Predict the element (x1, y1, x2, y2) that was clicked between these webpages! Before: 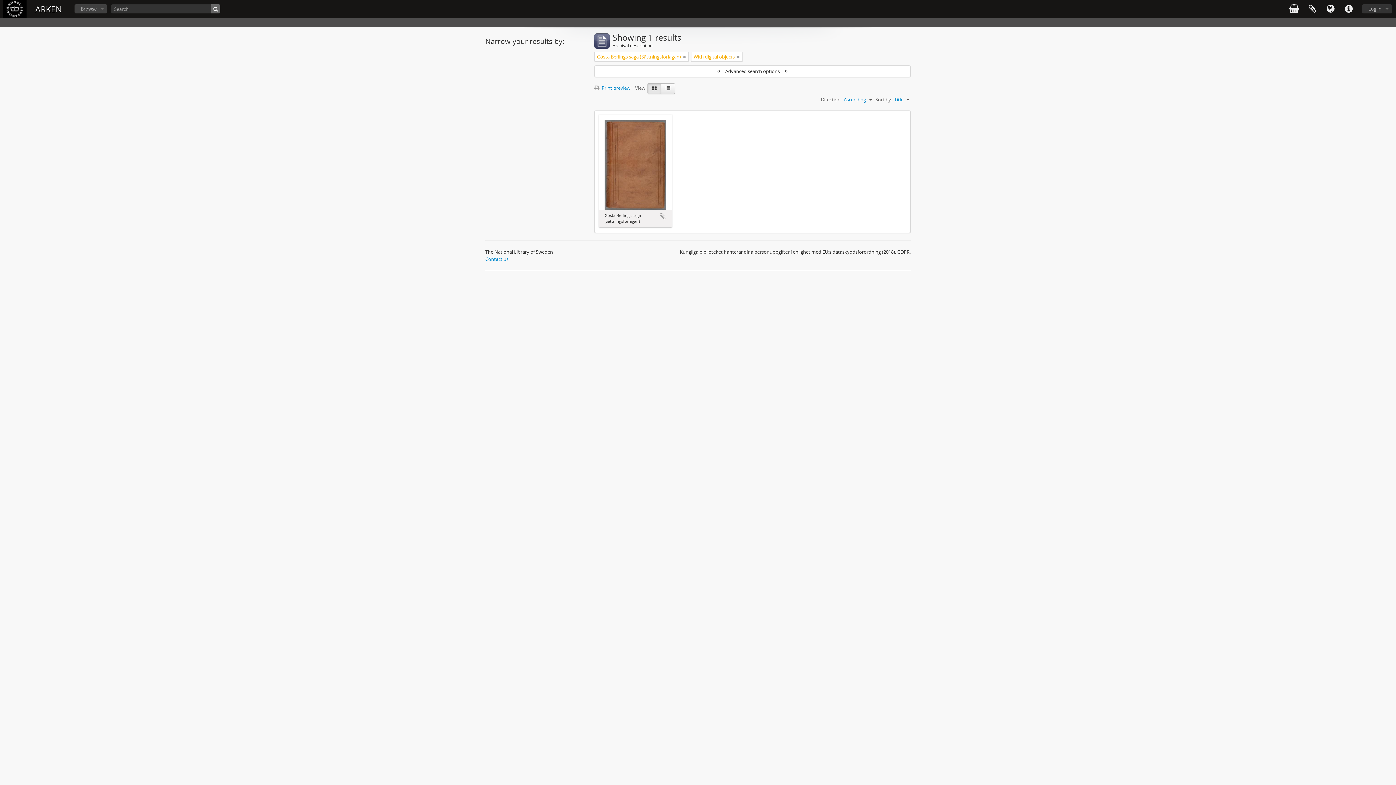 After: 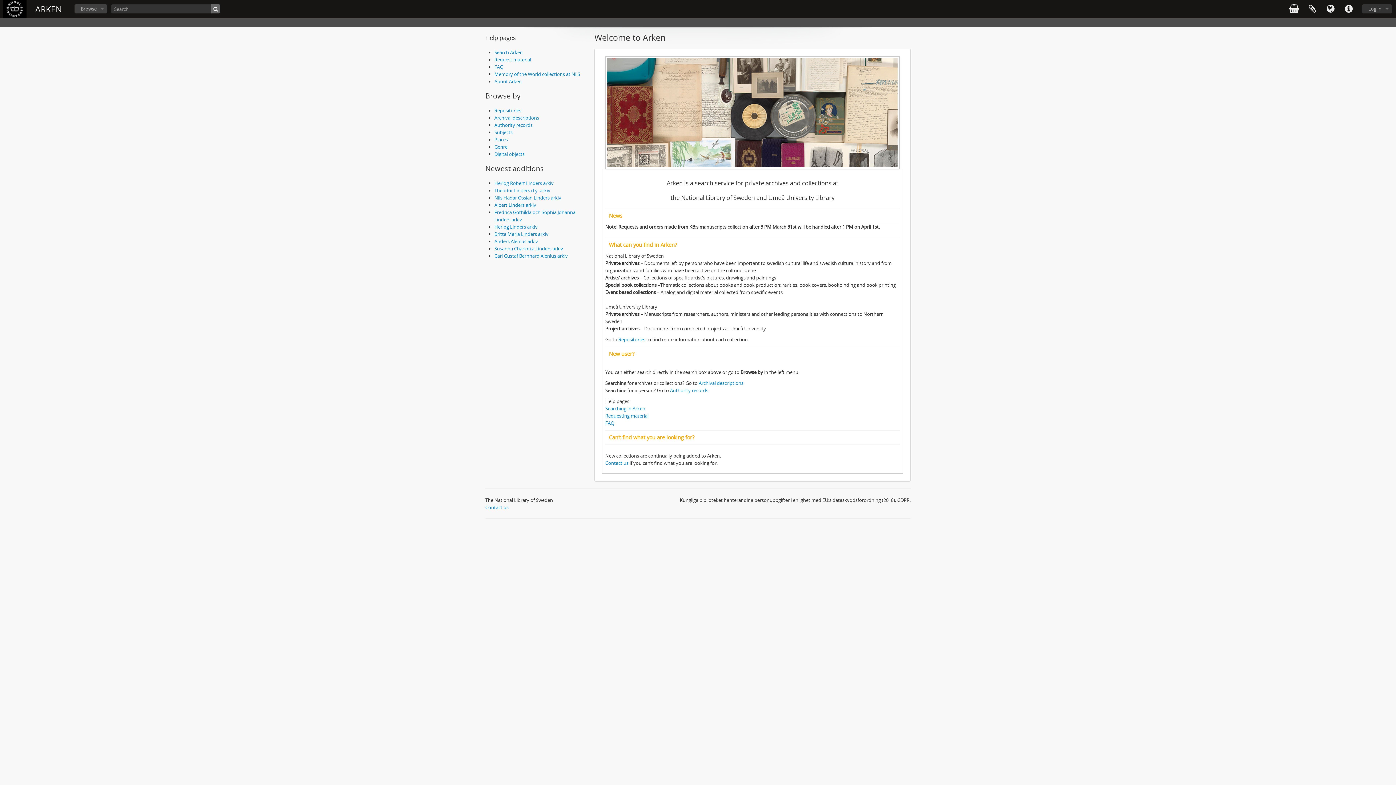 Action: label: ARKEN bbox: (35, 3, 61, 14)